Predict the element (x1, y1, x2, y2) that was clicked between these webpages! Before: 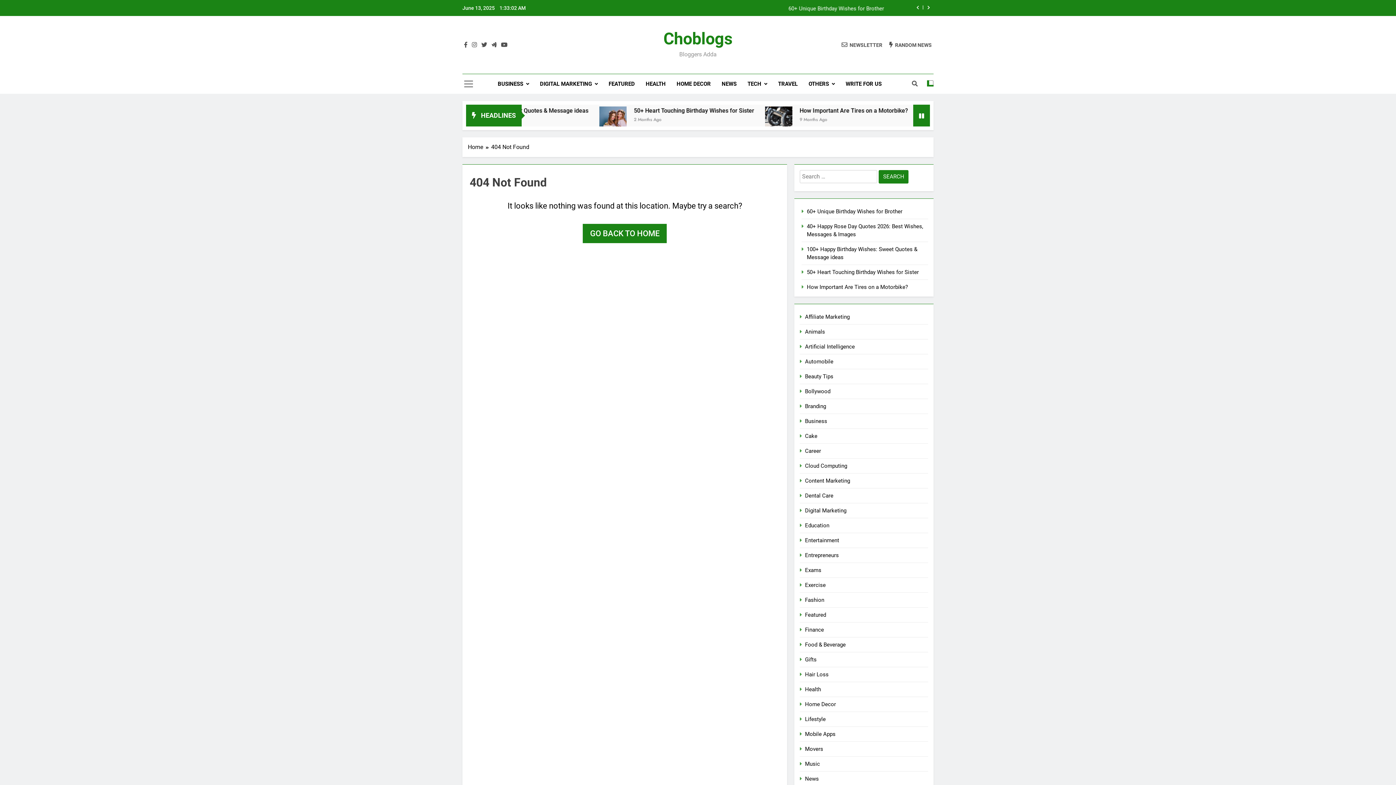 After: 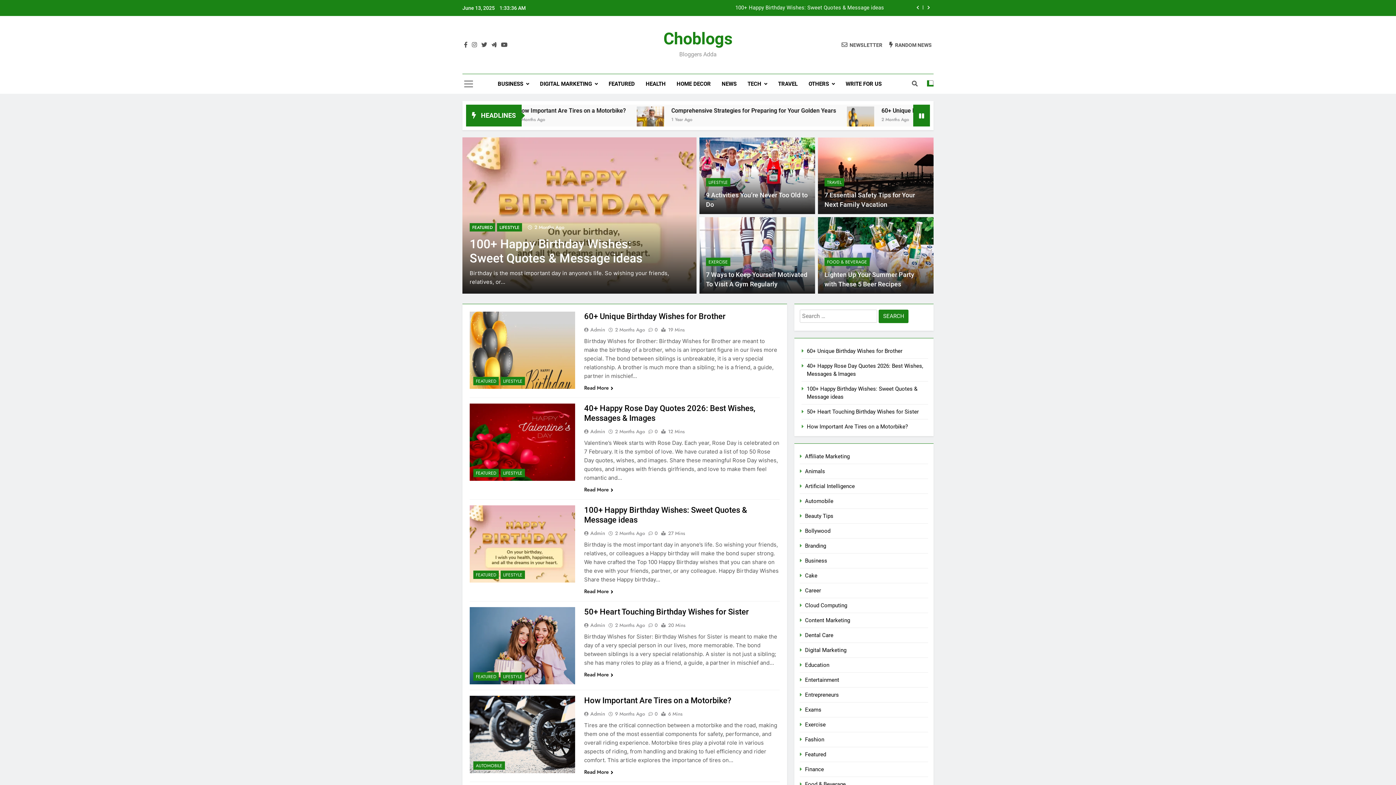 Action: label: Home bbox: (468, 142, 491, 151)